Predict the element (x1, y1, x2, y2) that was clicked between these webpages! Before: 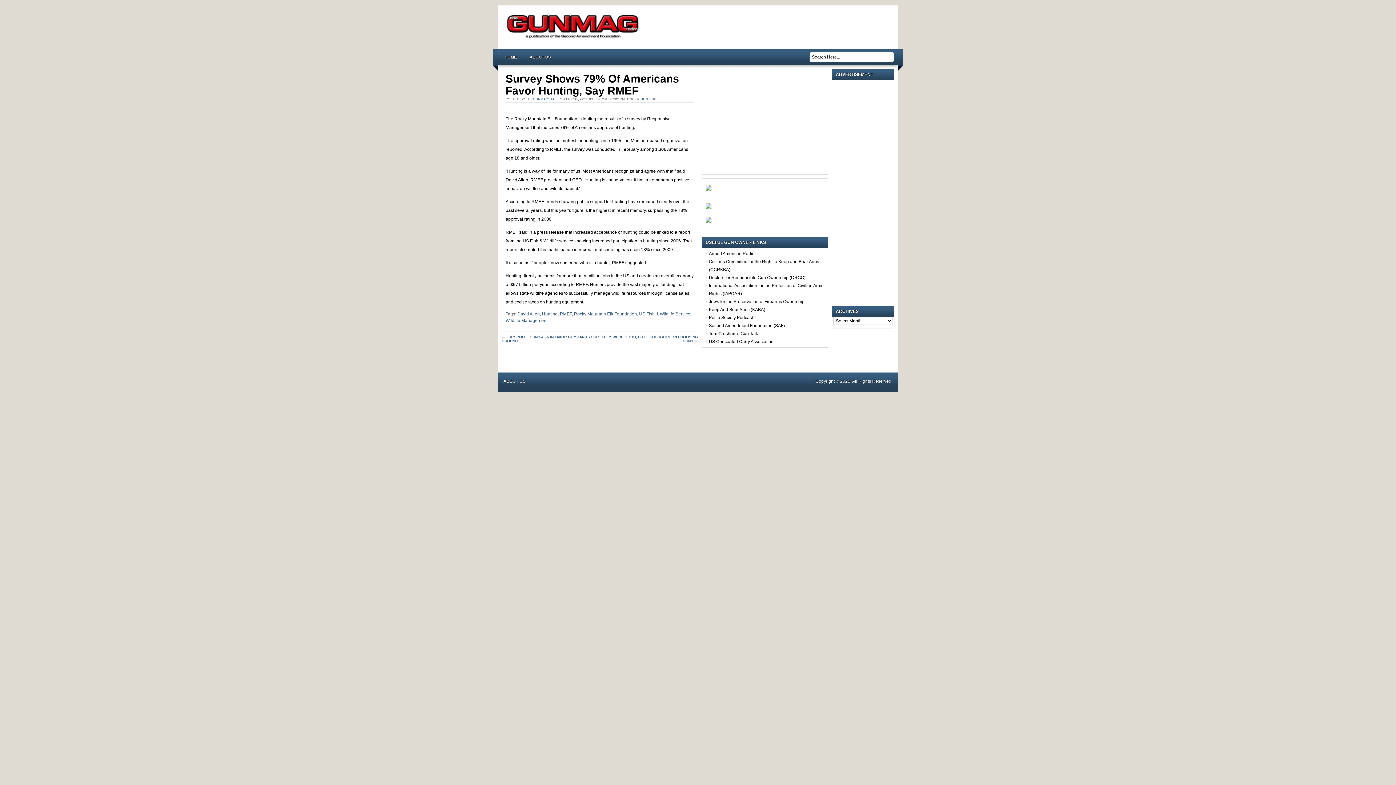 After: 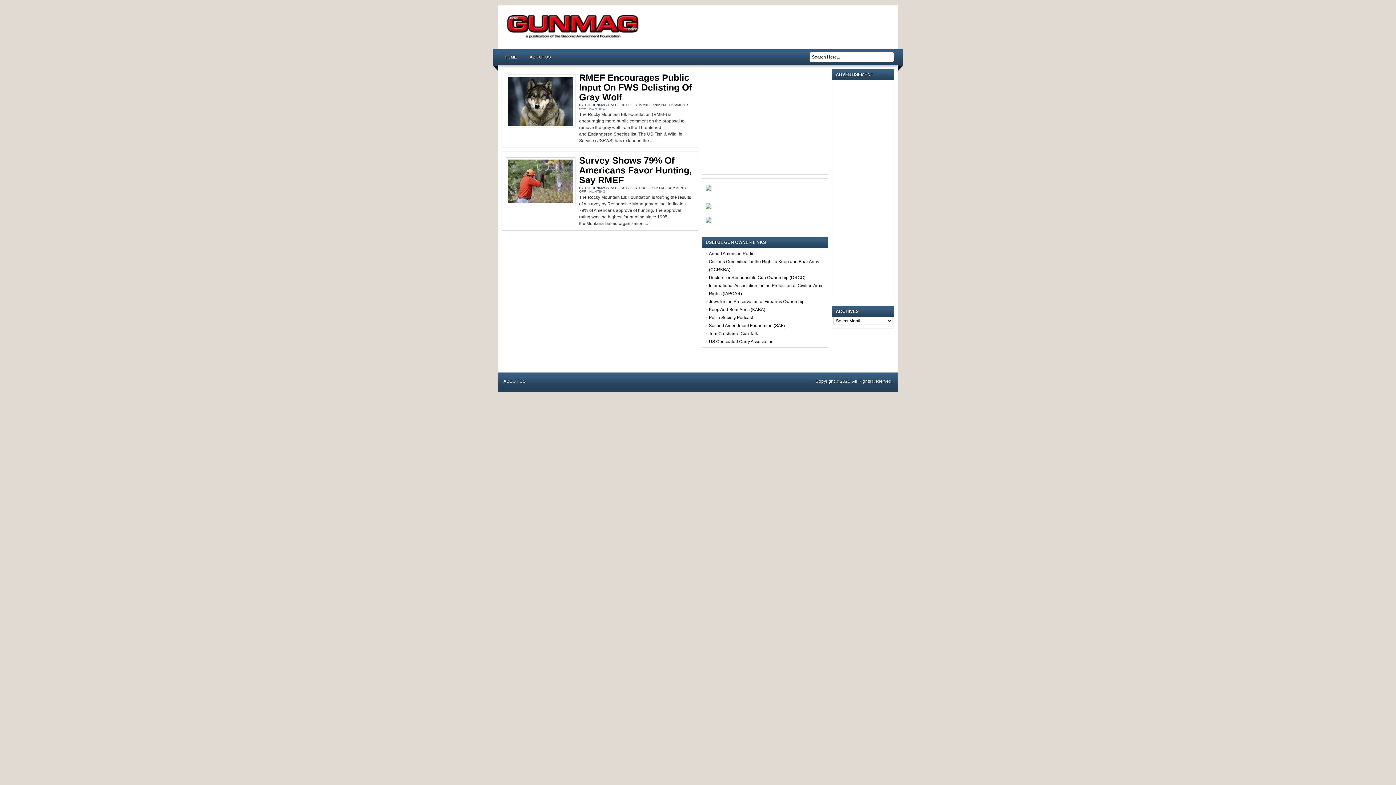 Action: label: David Allen bbox: (517, 311, 540, 316)